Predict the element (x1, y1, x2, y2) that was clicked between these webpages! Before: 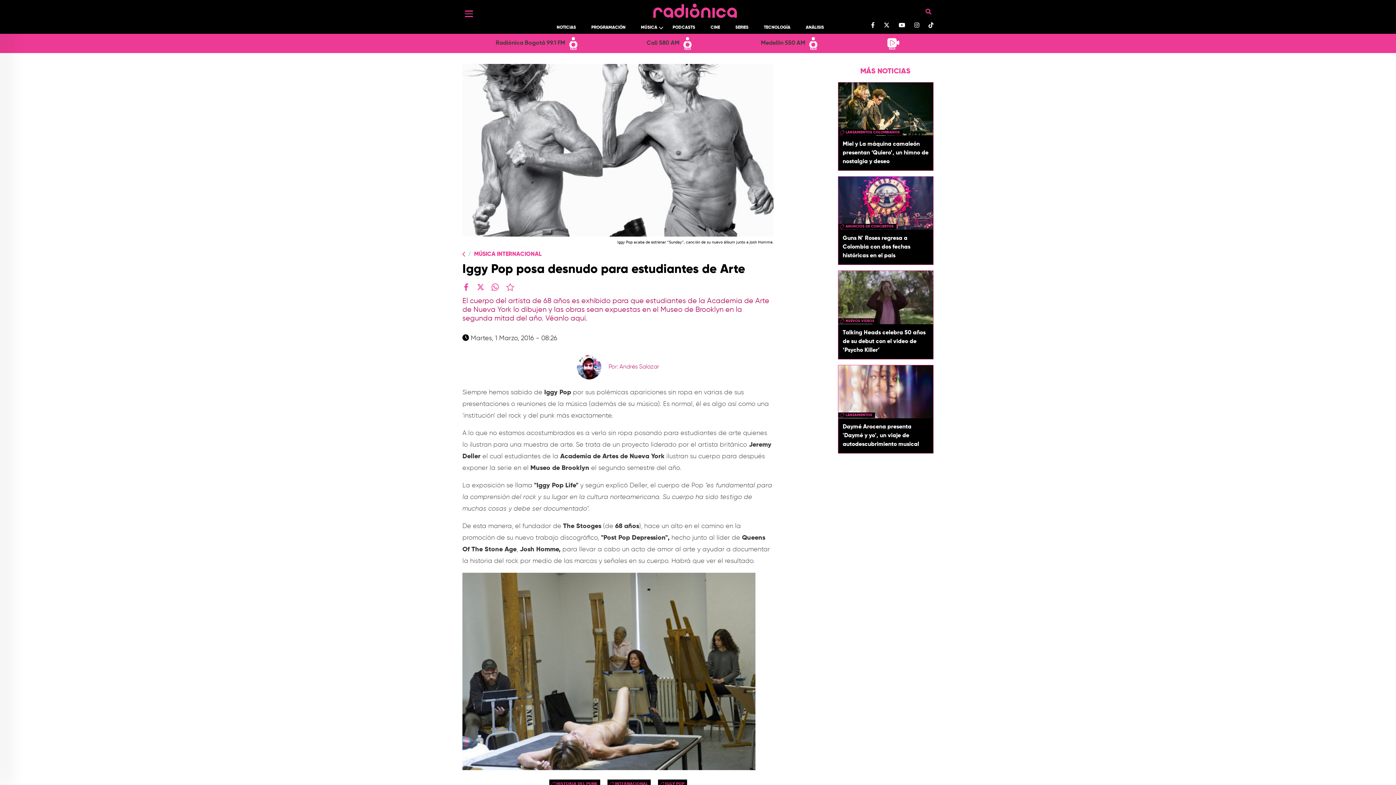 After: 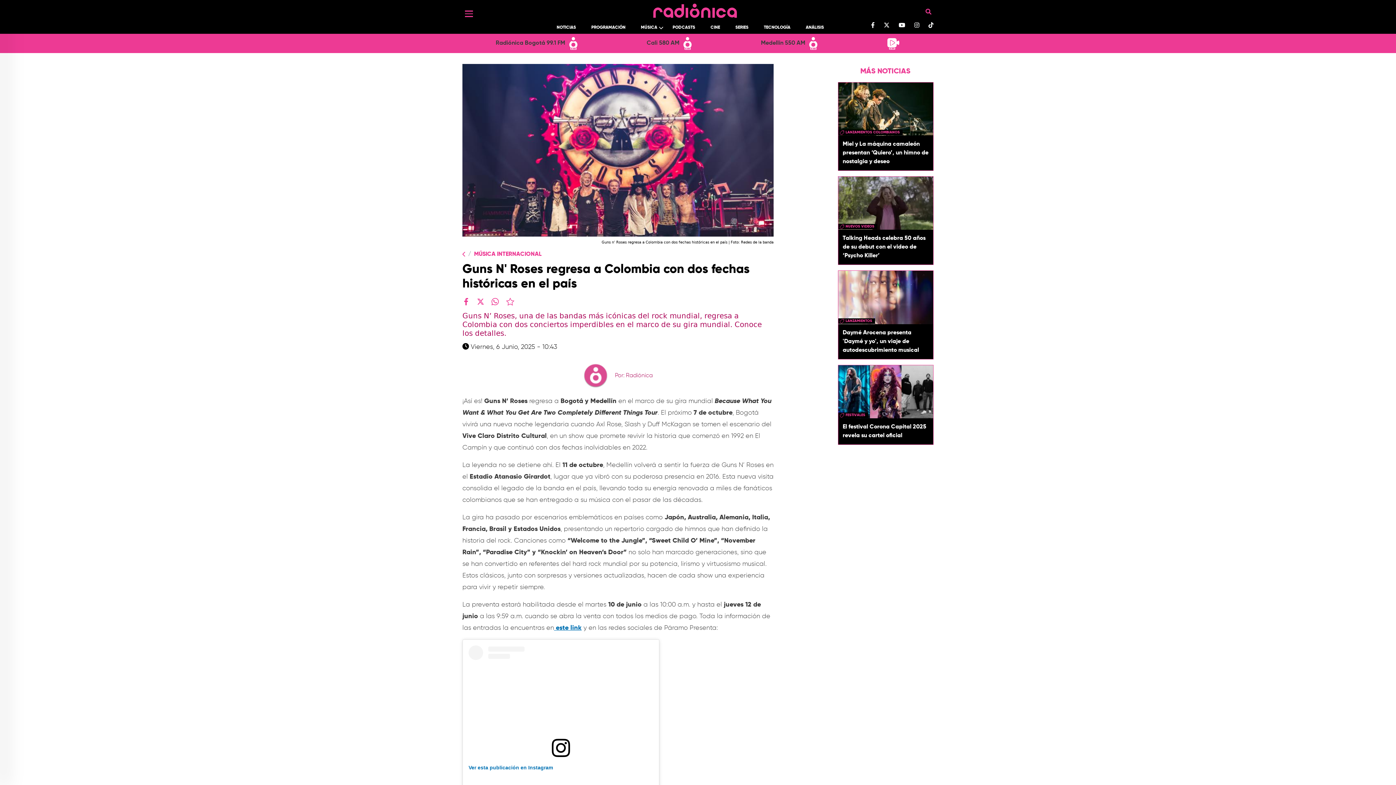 Action: bbox: (838, 199, 933, 206)